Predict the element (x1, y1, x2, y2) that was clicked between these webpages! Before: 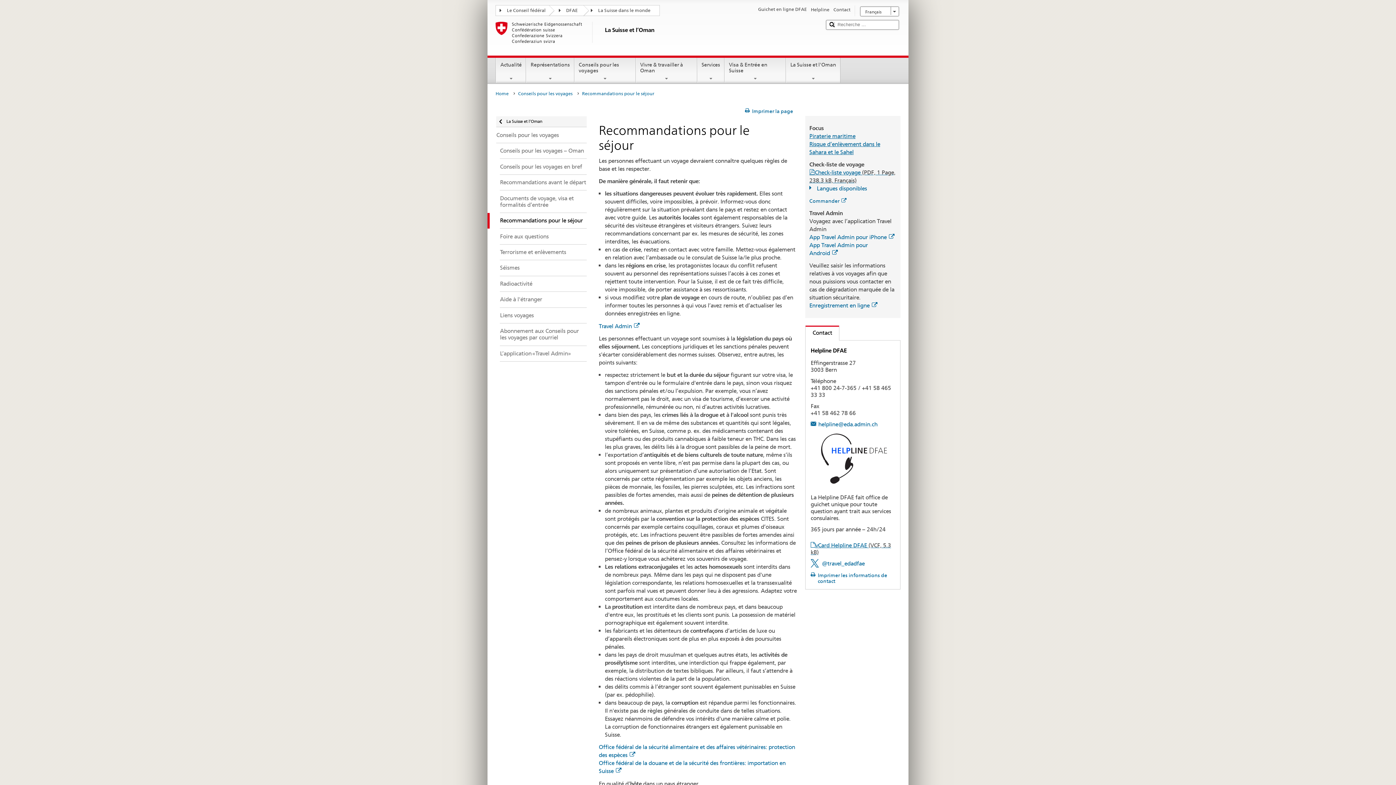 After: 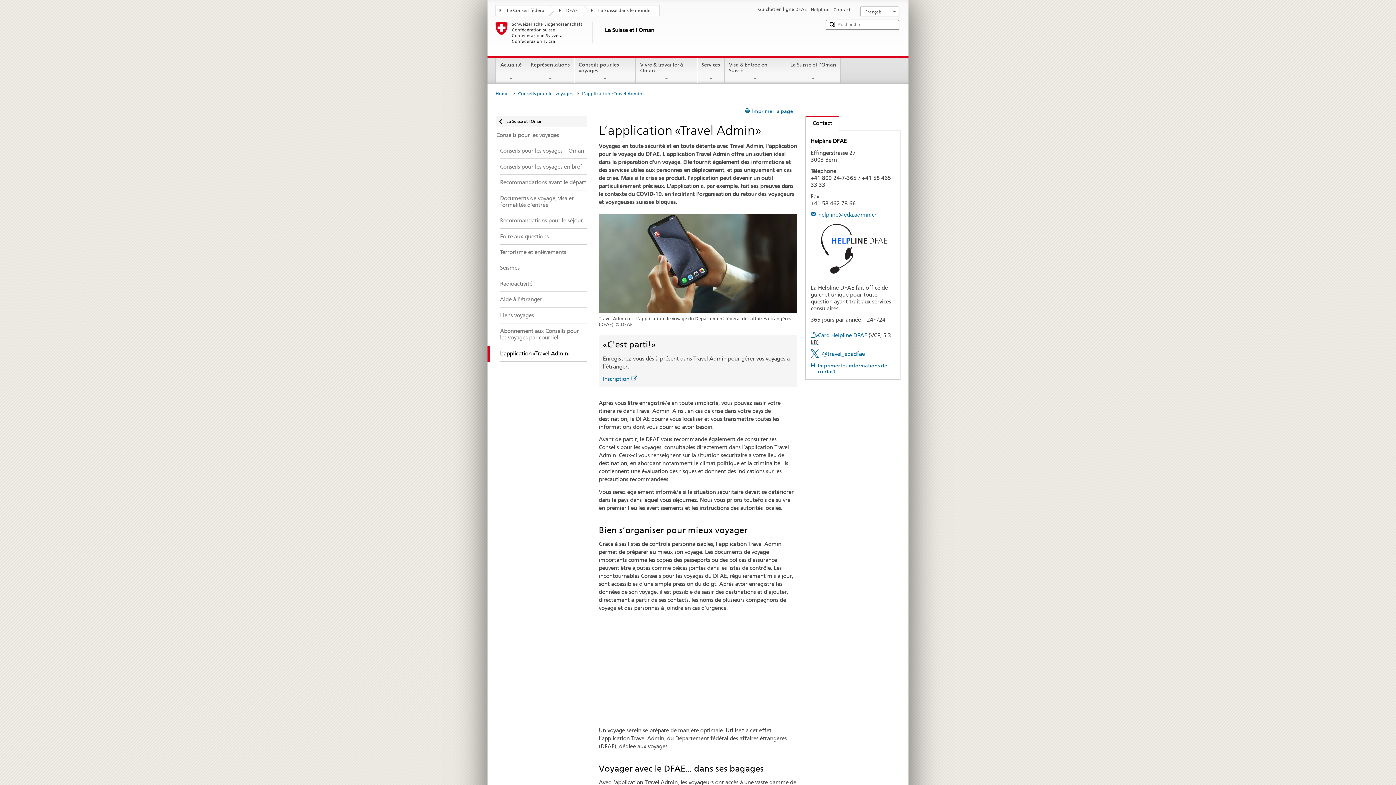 Action: bbox: (487, 346, 586, 361) label: L’application «Travel Admin»